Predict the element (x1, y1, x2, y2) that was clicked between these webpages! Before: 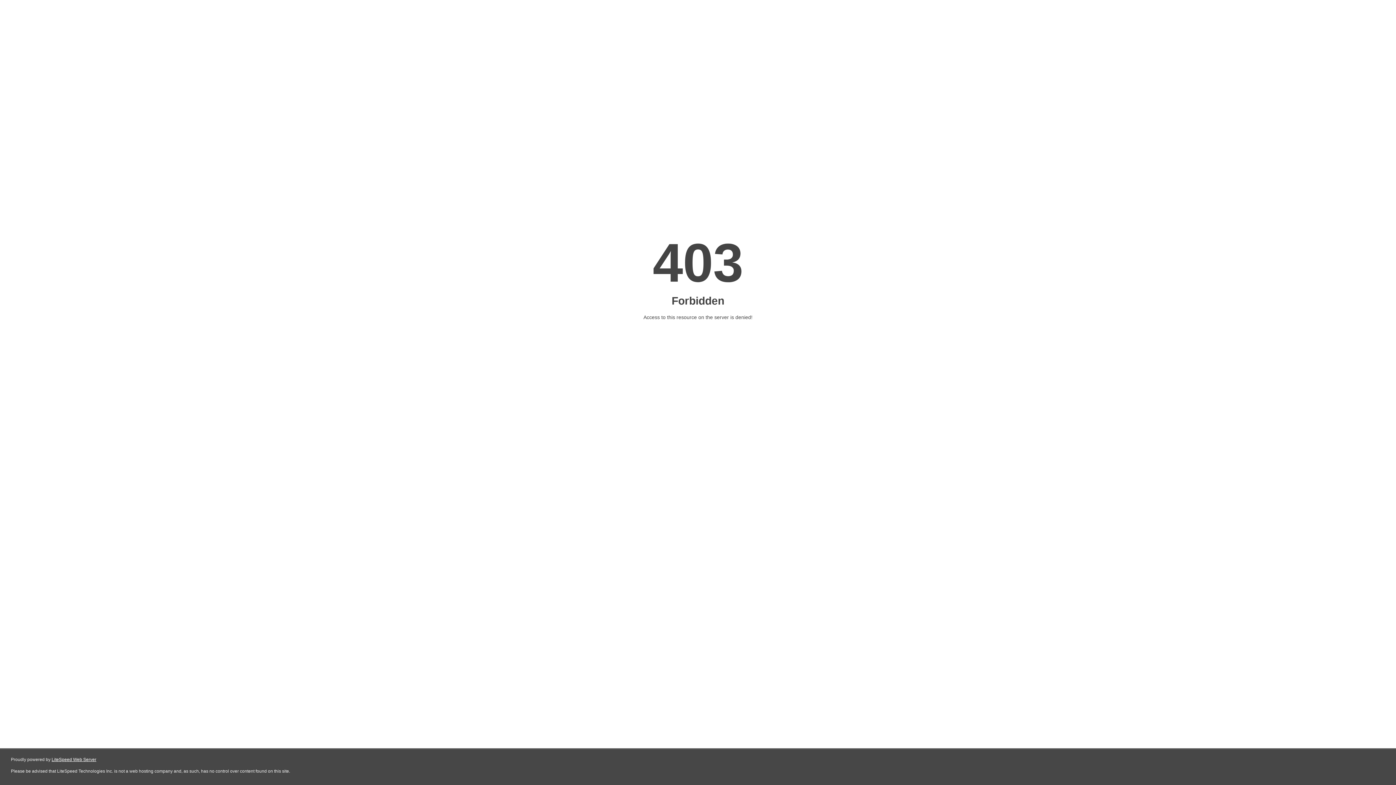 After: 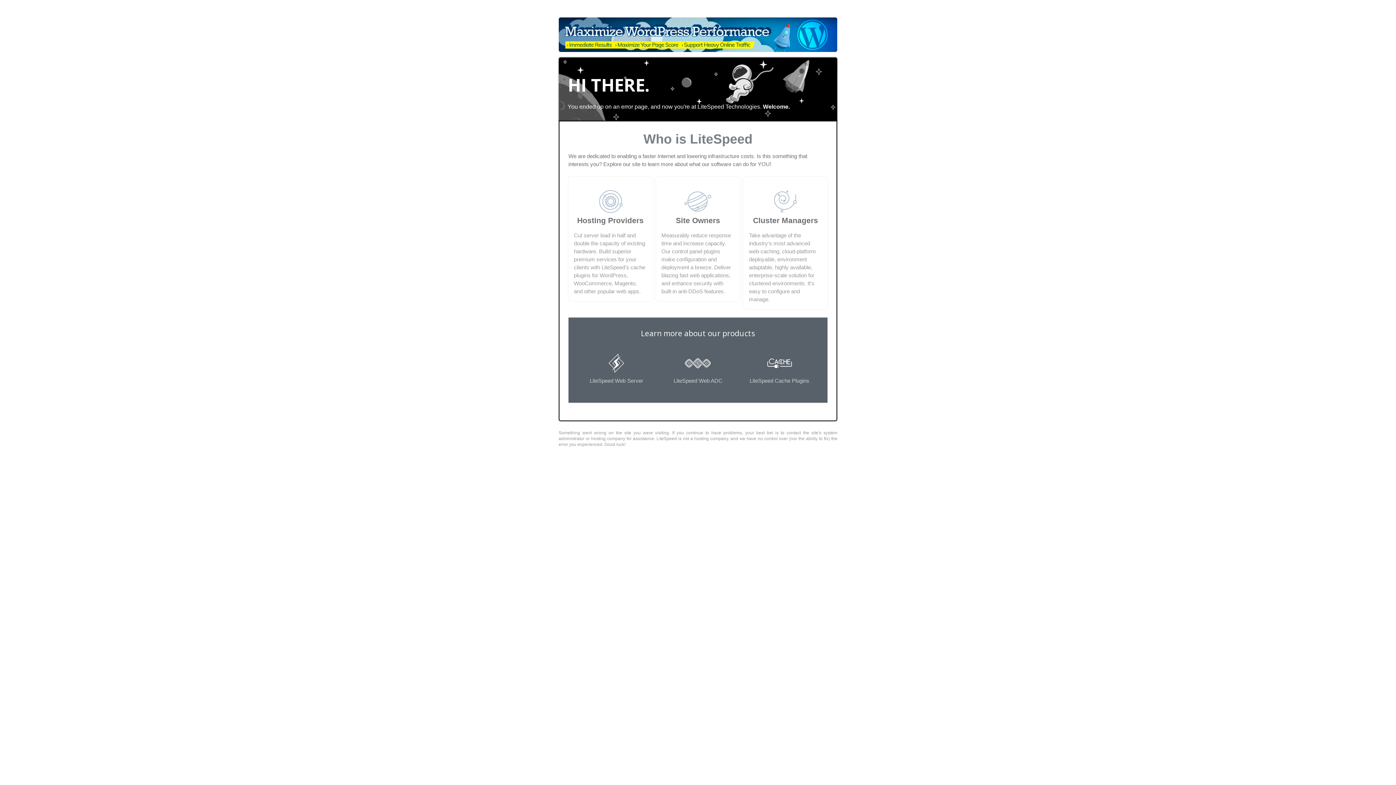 Action: label: LiteSpeed Web Server bbox: (51, 757, 96, 762)